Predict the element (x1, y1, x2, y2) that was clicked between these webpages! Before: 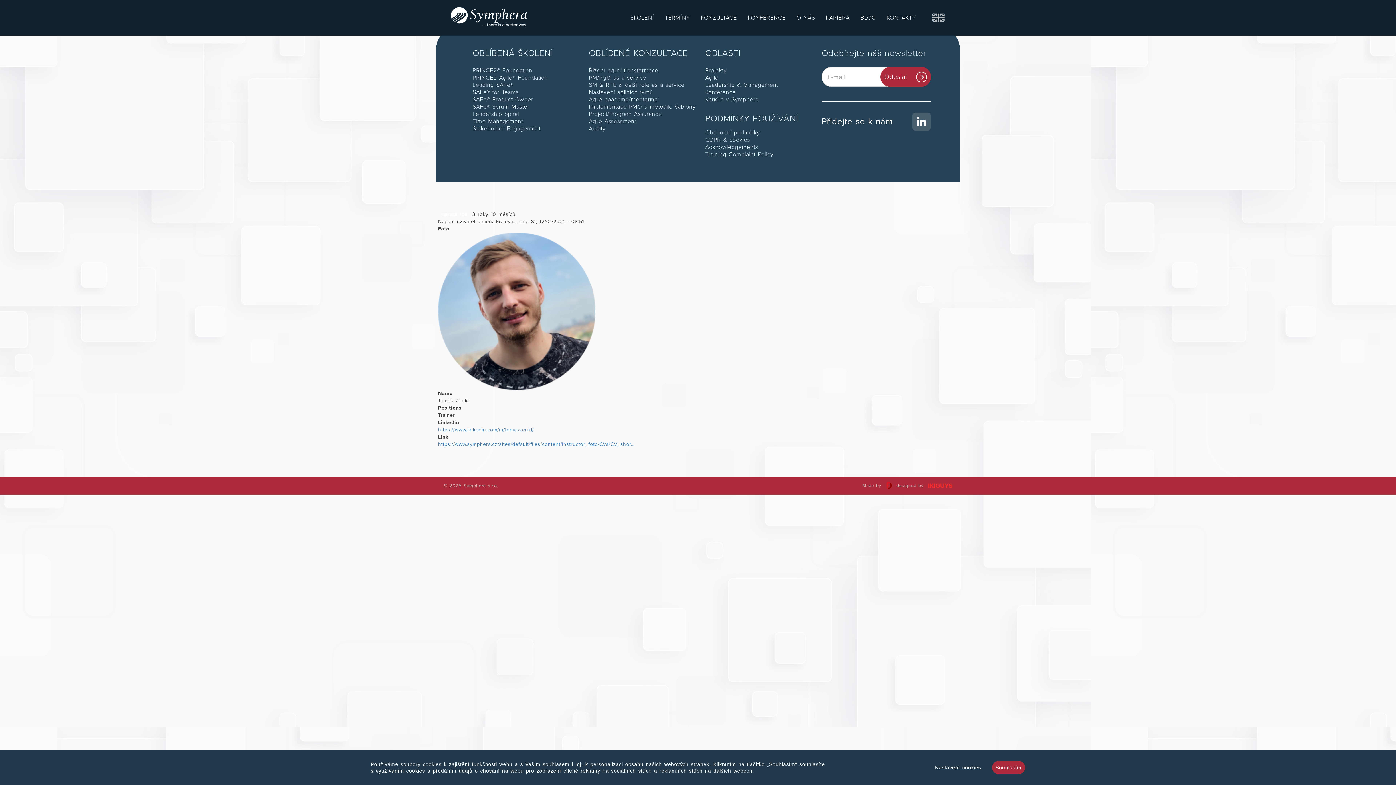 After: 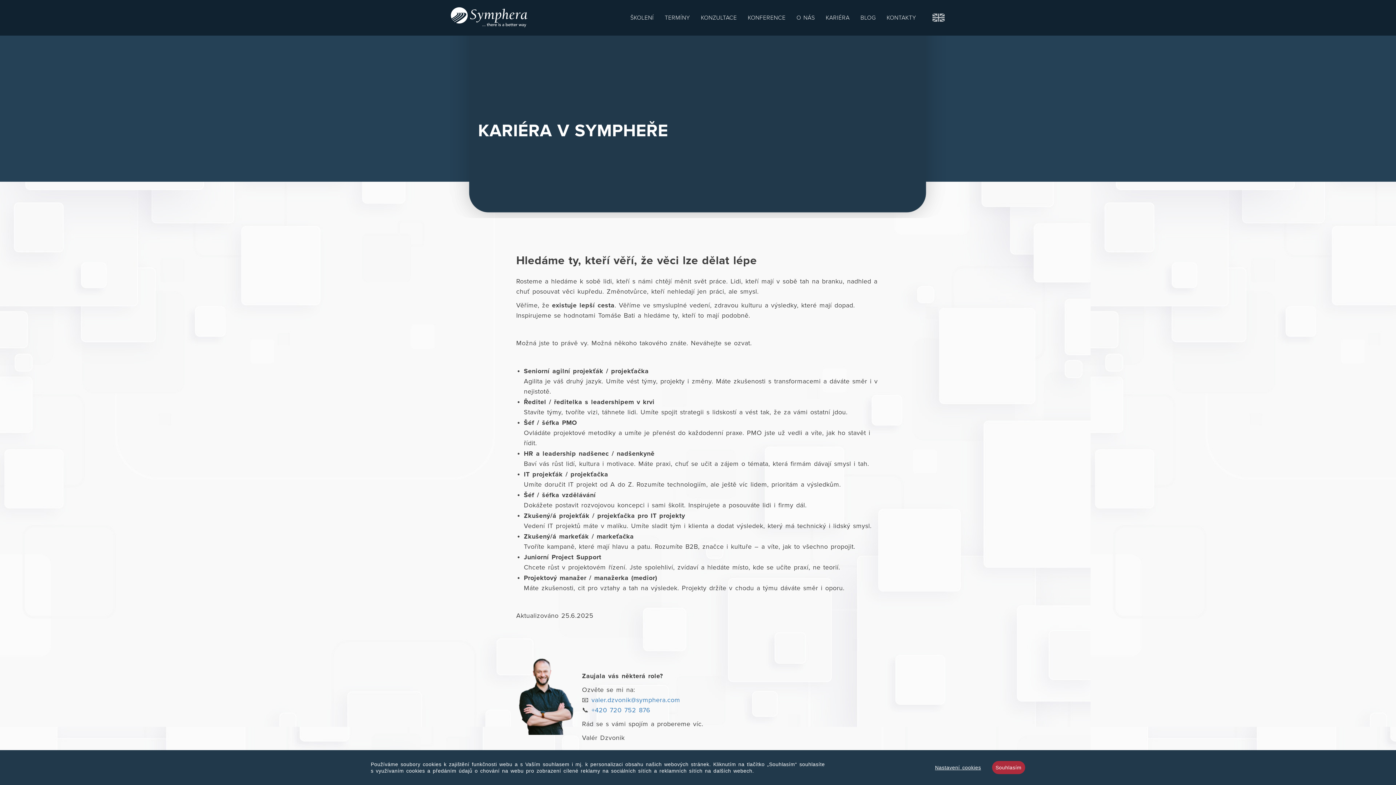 Action: label: KARIÉRA bbox: (820, 14, 855, 20)